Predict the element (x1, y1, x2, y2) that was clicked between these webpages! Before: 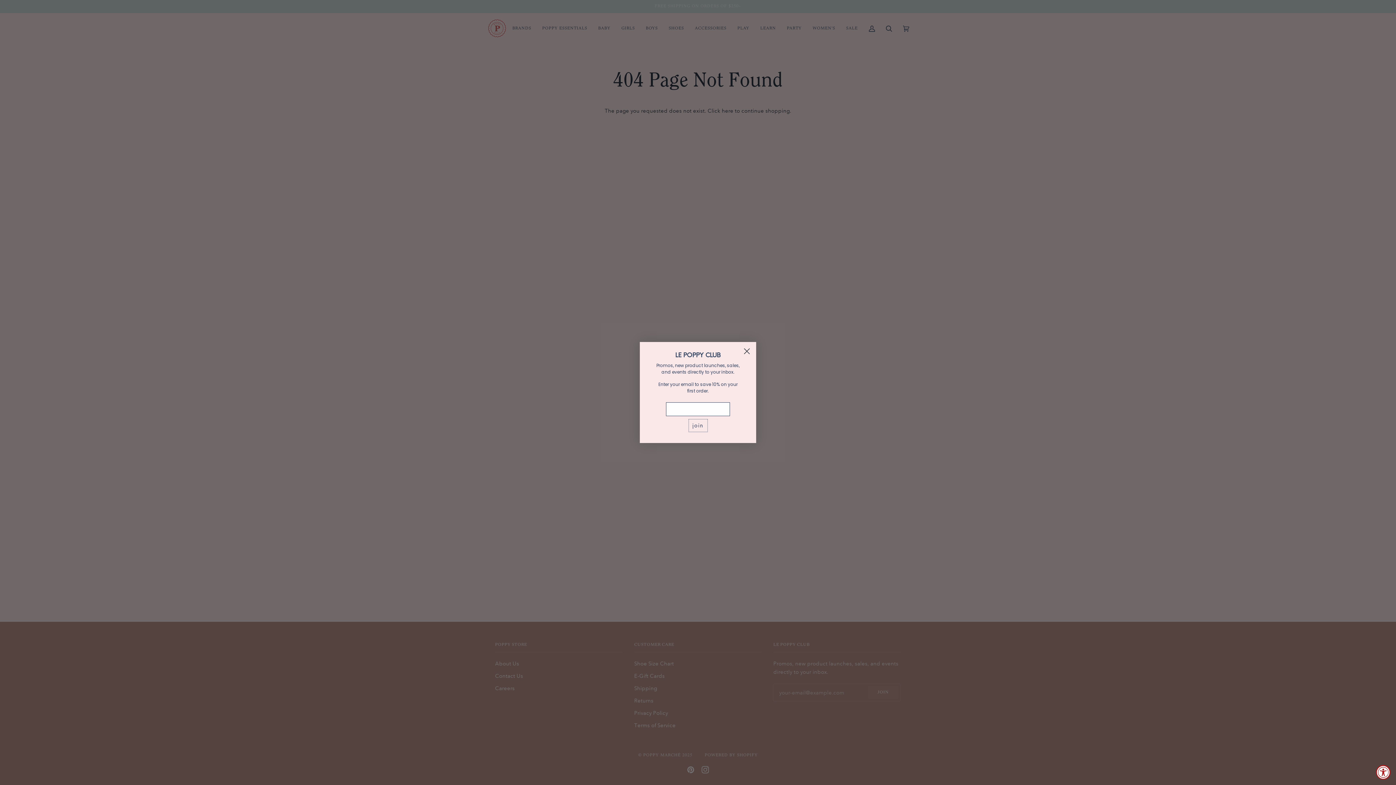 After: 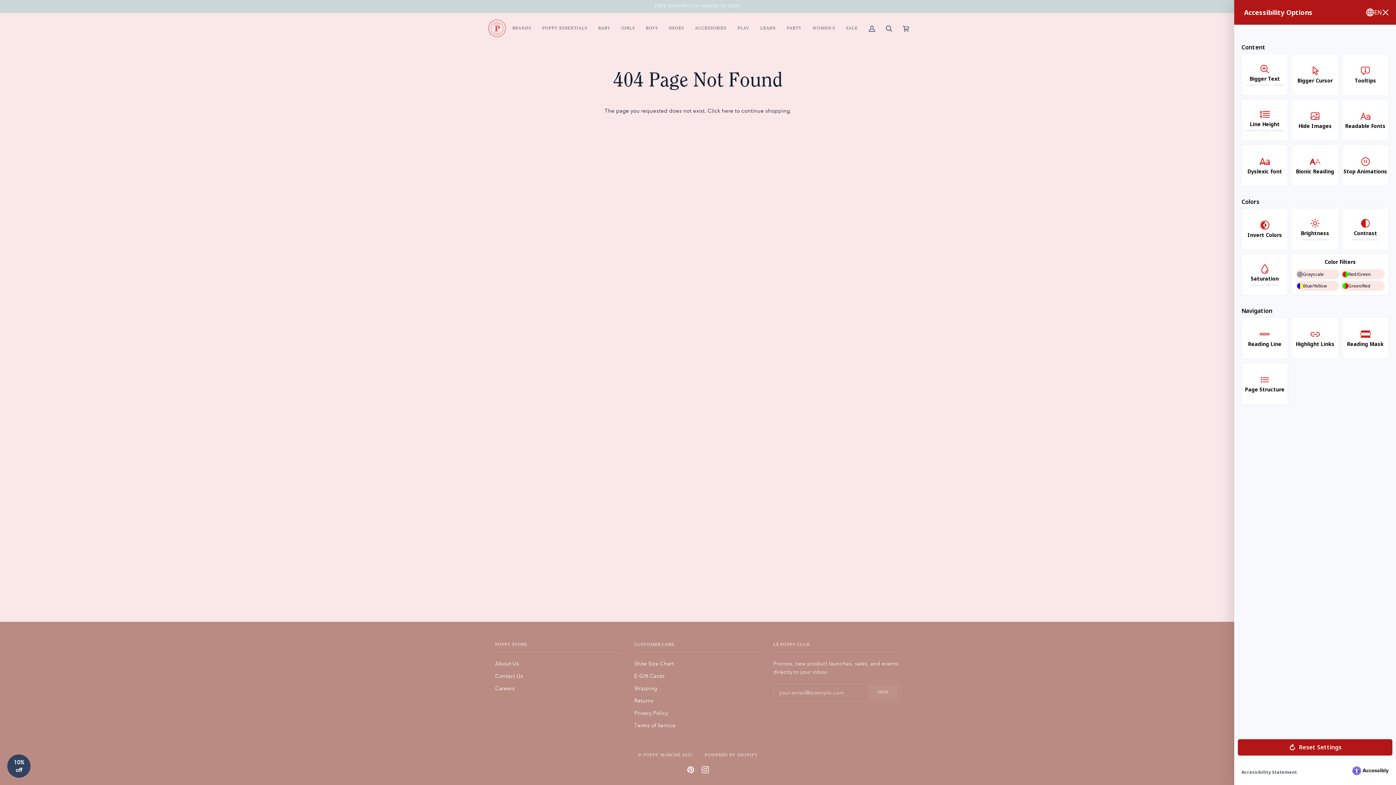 Action: bbox: (1376, 765, 1390, 780) label: Accessibility Widget, click to open